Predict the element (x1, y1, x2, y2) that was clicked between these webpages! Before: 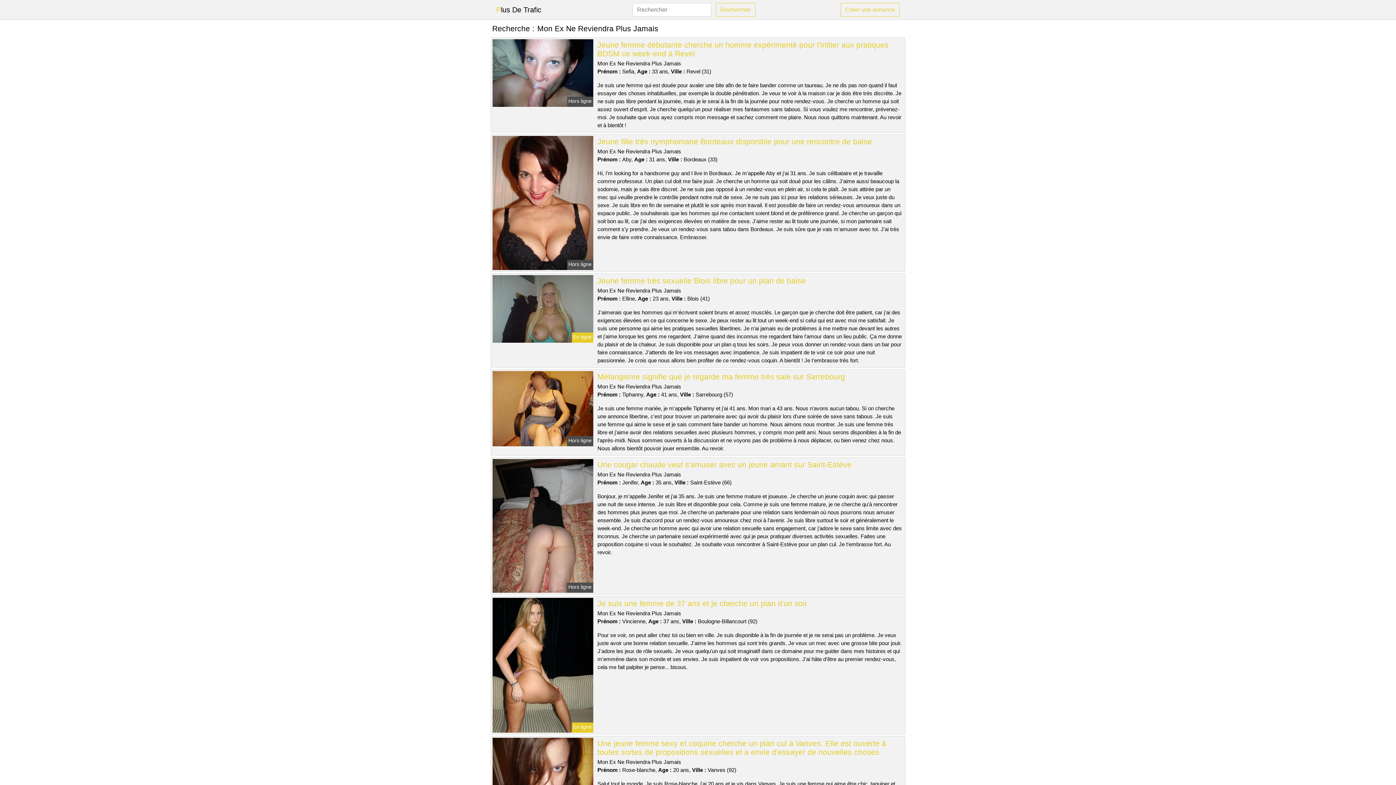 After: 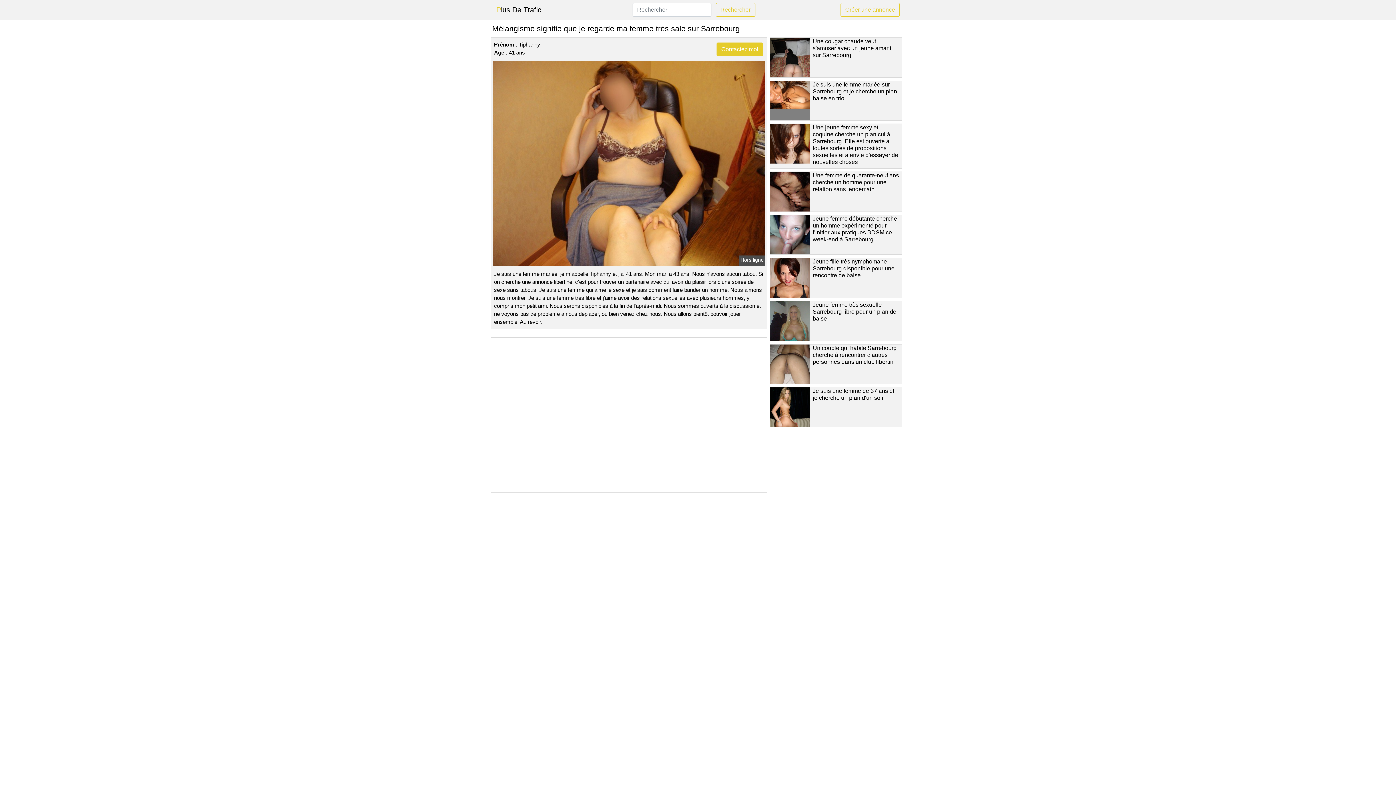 Action: bbox: (491, 405, 594, 411)